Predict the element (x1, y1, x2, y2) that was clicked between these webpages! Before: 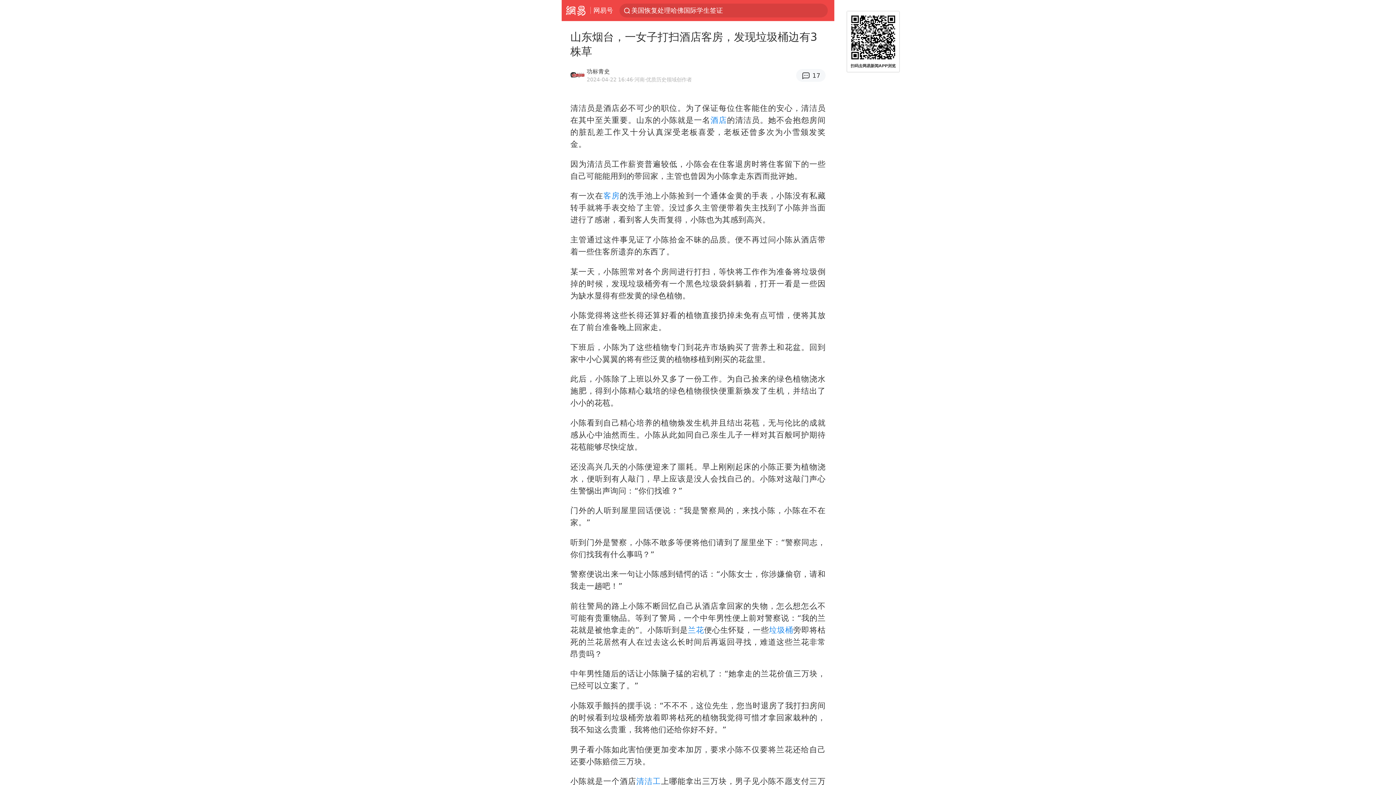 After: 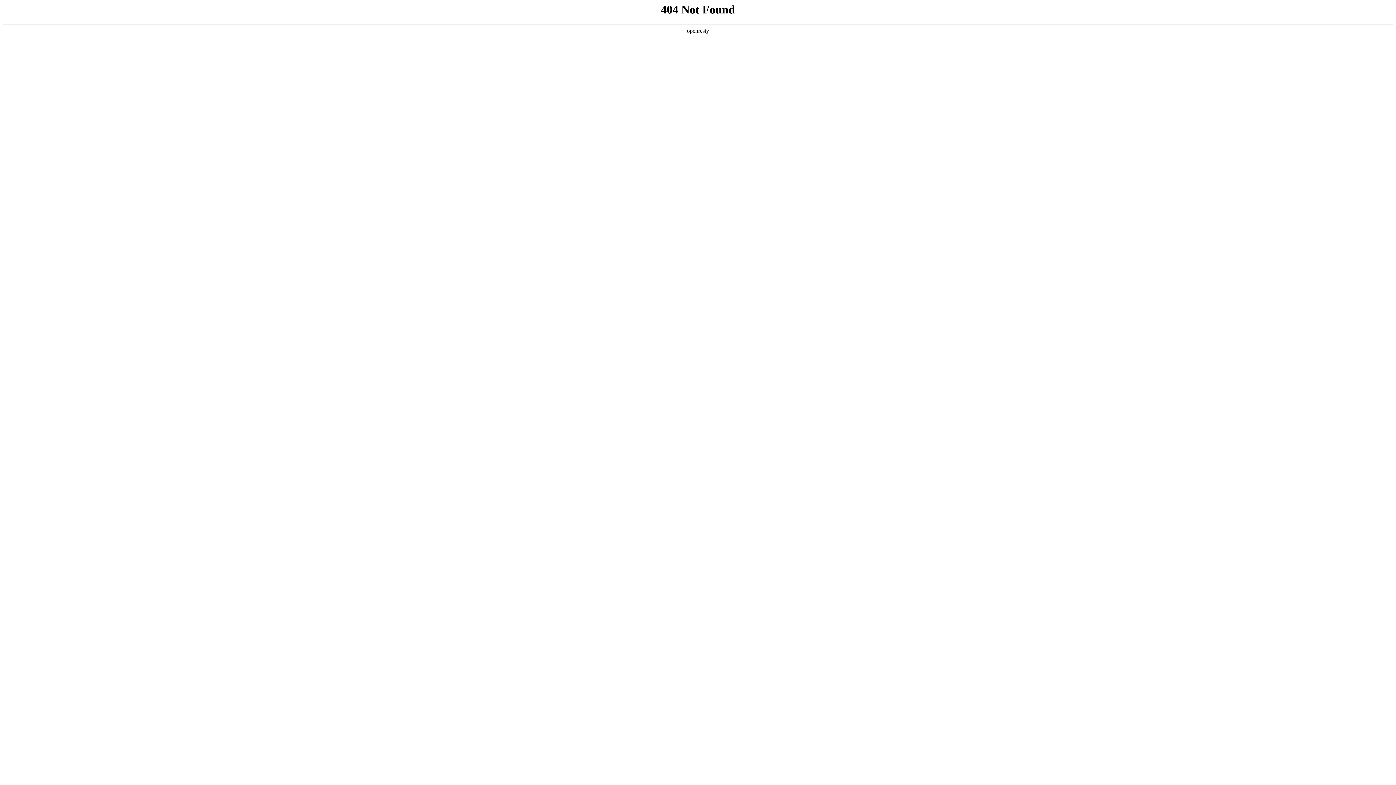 Action: label: 客房 bbox: (603, 191, 620, 200)